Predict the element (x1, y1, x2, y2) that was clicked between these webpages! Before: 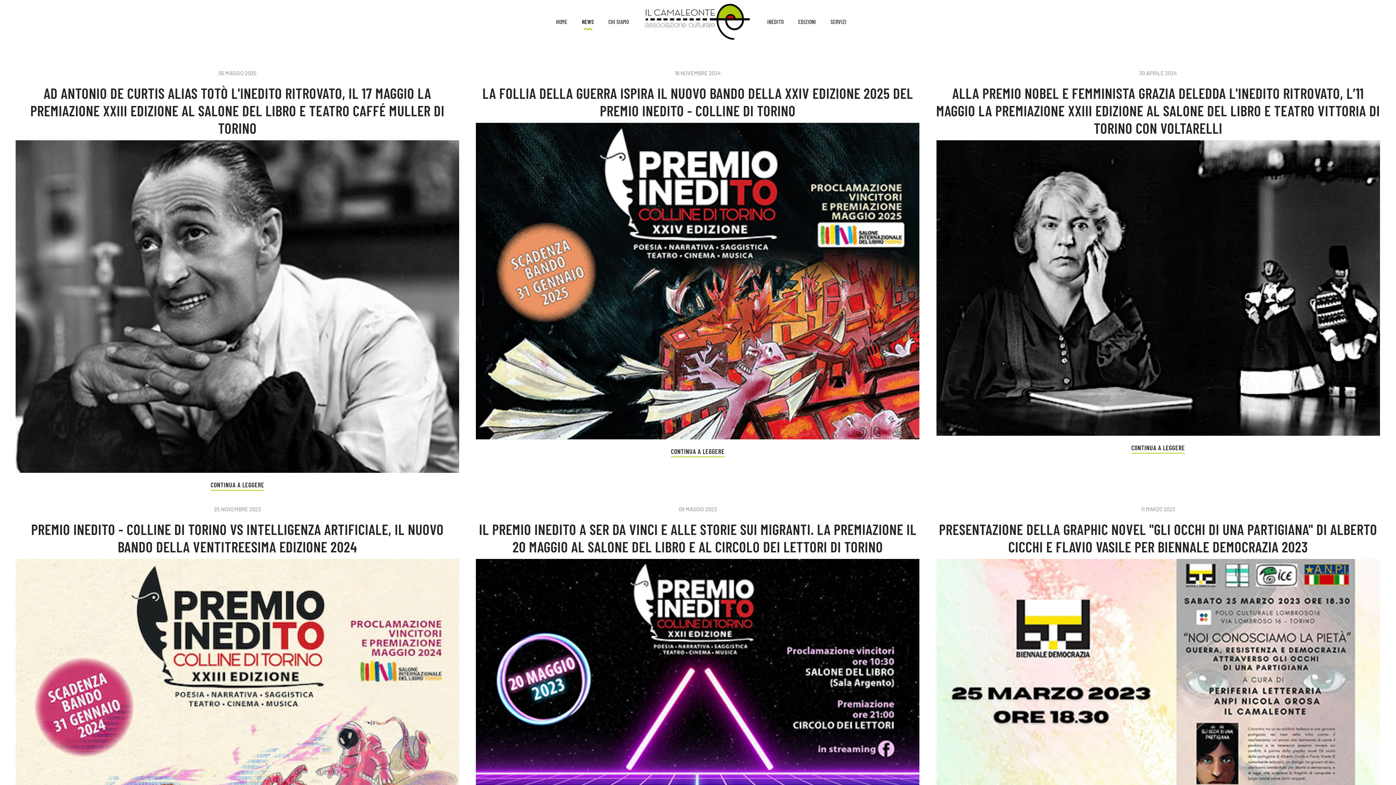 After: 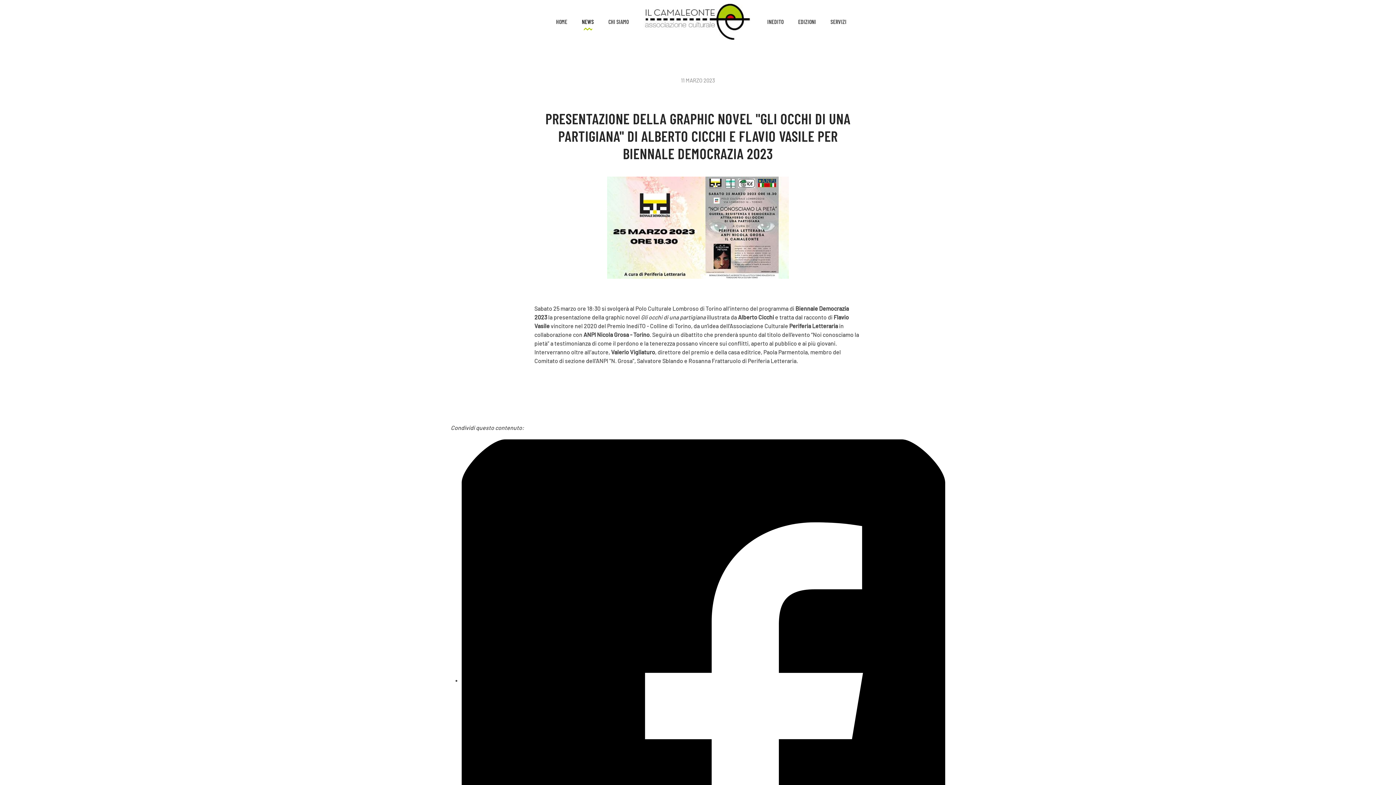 Action: bbox: (936, 679, 1380, 686)